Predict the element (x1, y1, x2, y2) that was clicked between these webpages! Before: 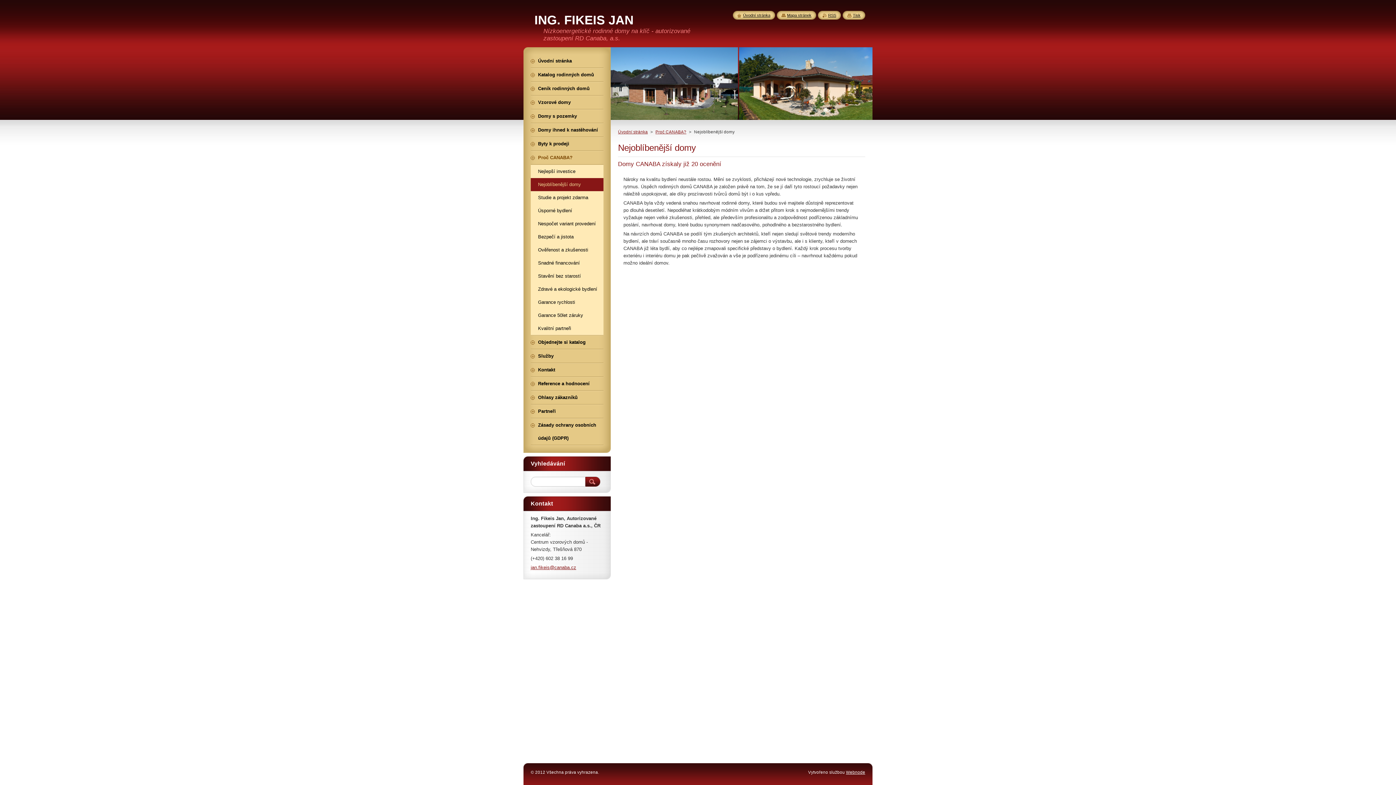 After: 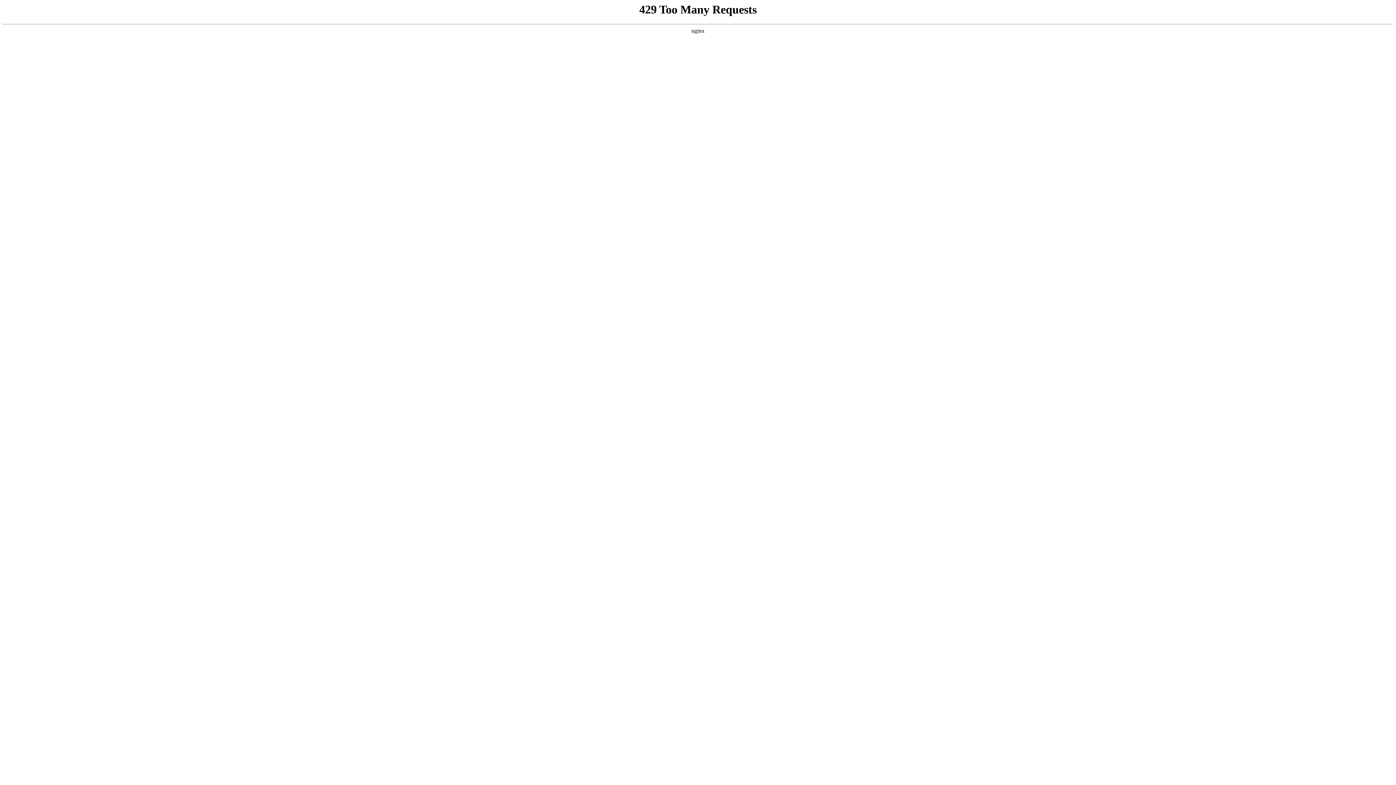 Action: bbox: (846, 770, 865, 774) label: Webnode